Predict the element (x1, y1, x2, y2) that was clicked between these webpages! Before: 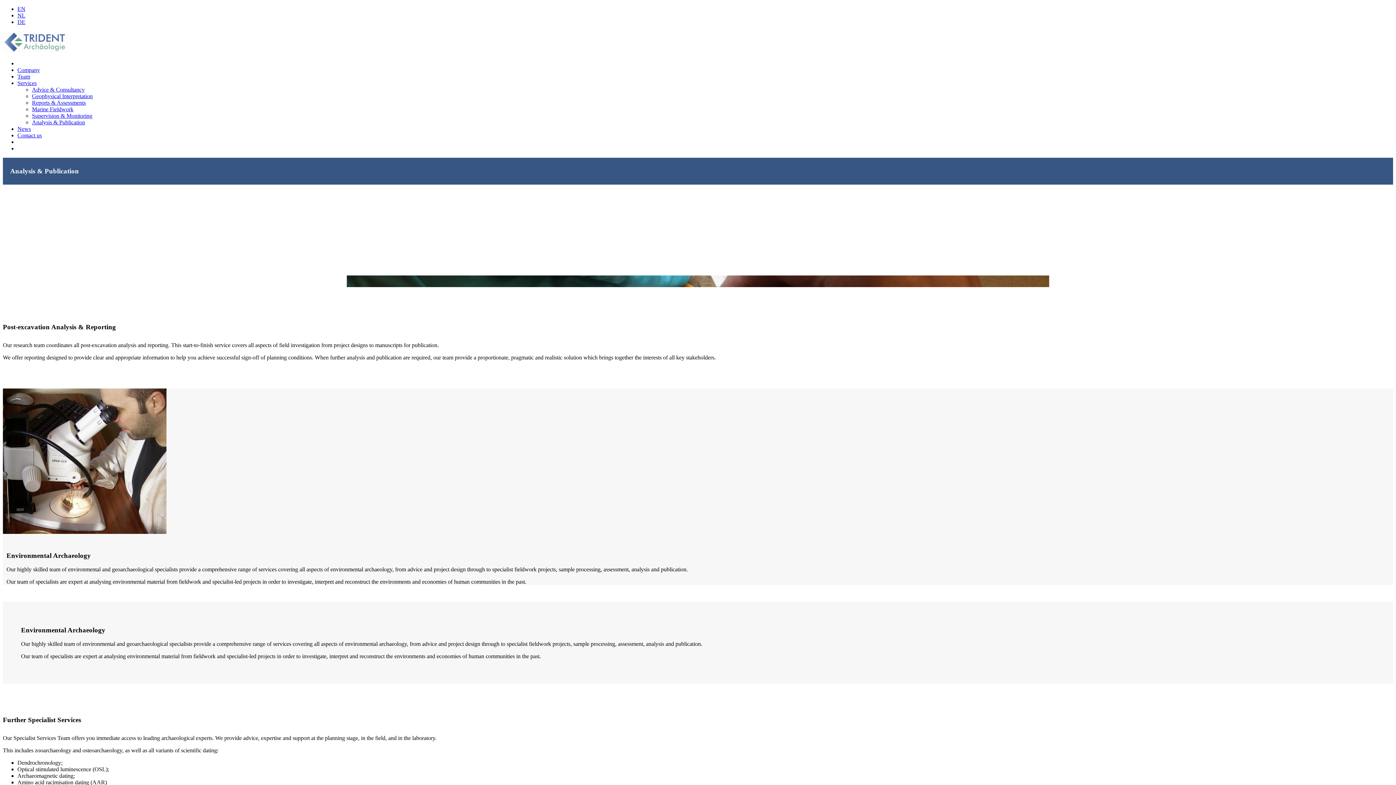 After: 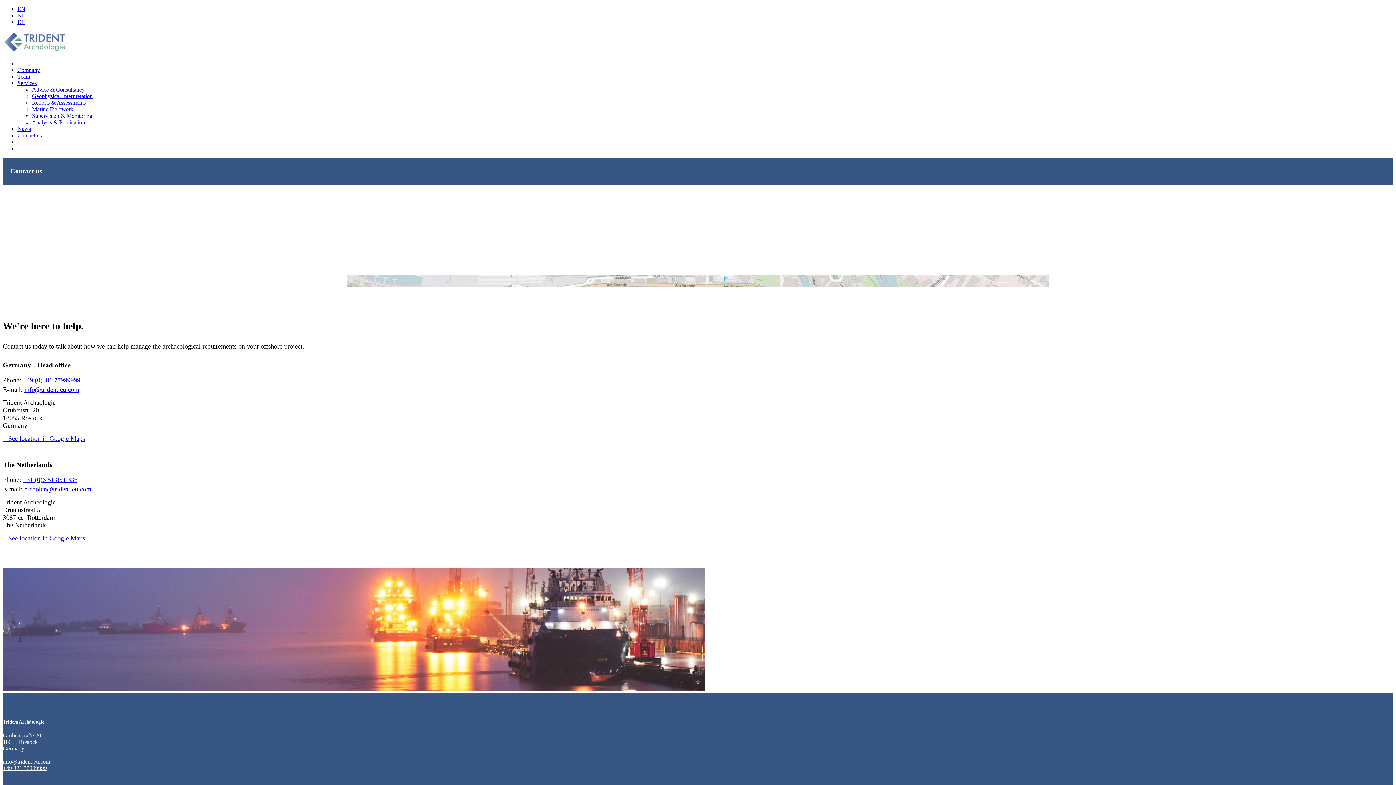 Action: bbox: (17, 132, 41, 138) label: Contact us